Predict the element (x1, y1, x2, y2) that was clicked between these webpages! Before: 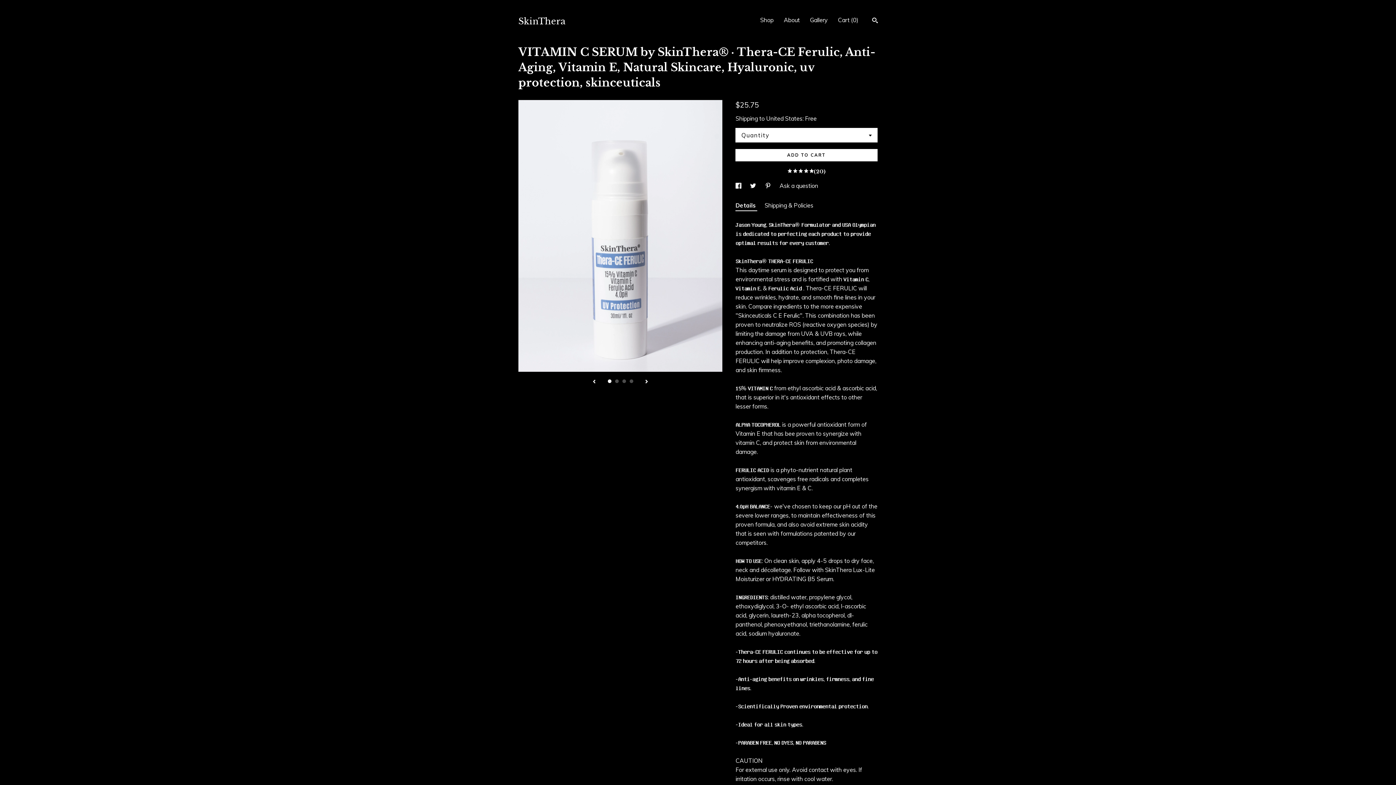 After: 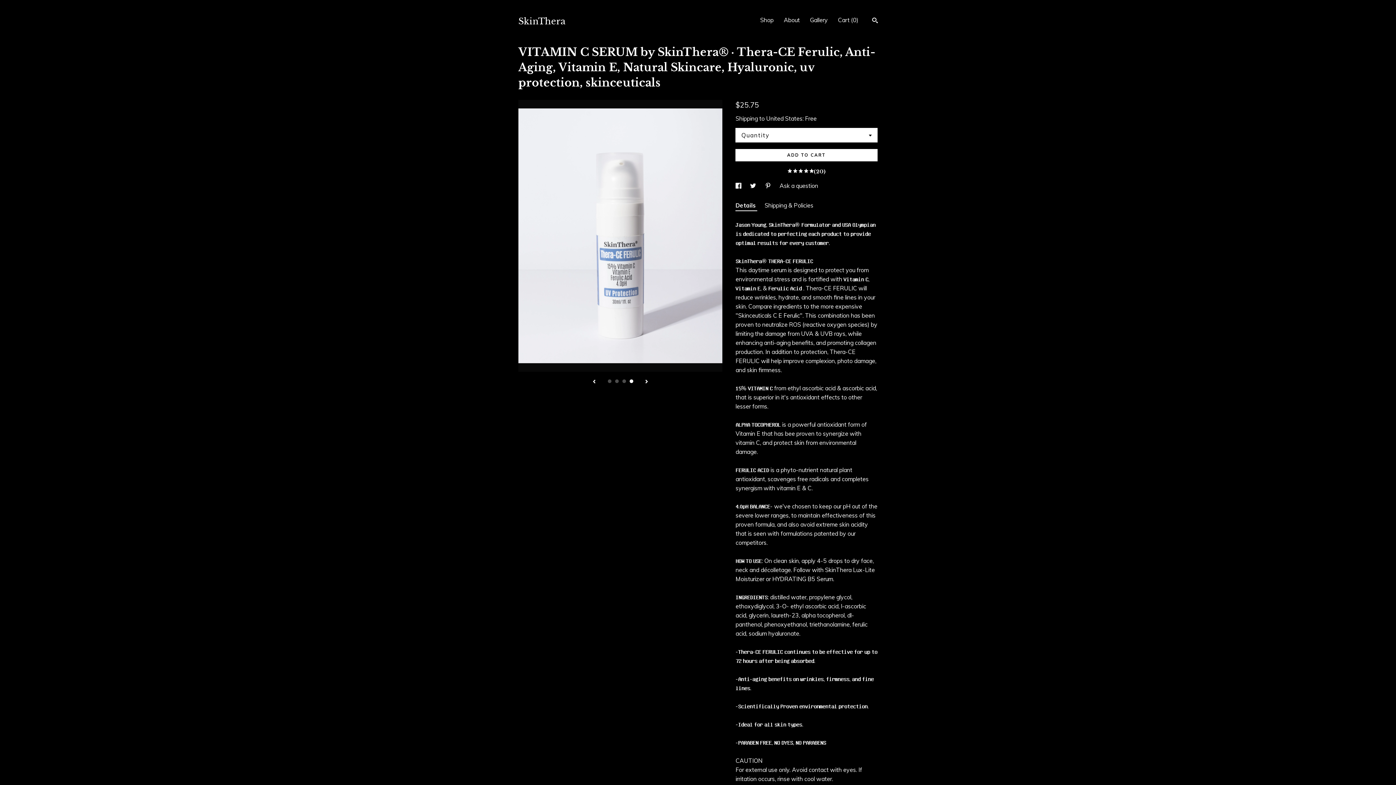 Action: label: 4 bbox: (629, 379, 633, 383)